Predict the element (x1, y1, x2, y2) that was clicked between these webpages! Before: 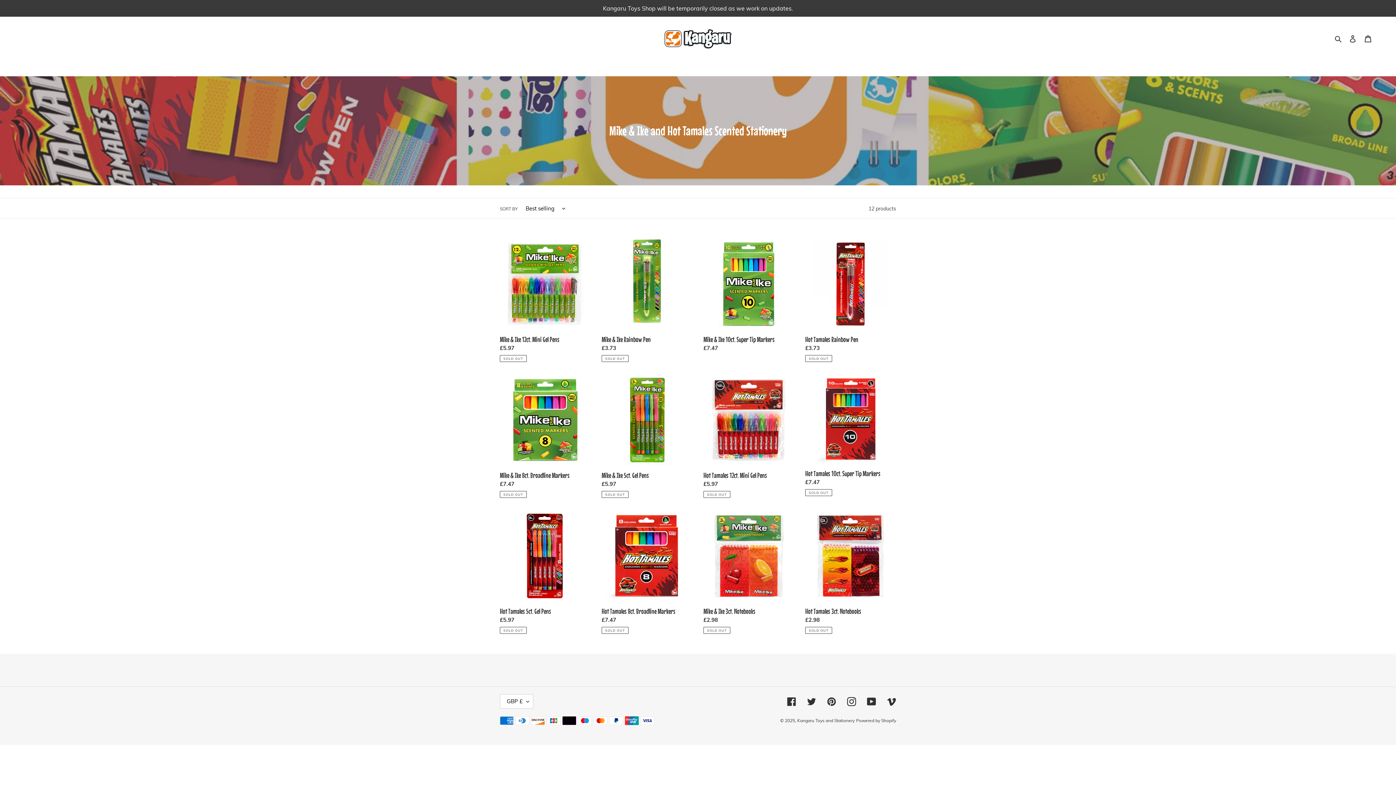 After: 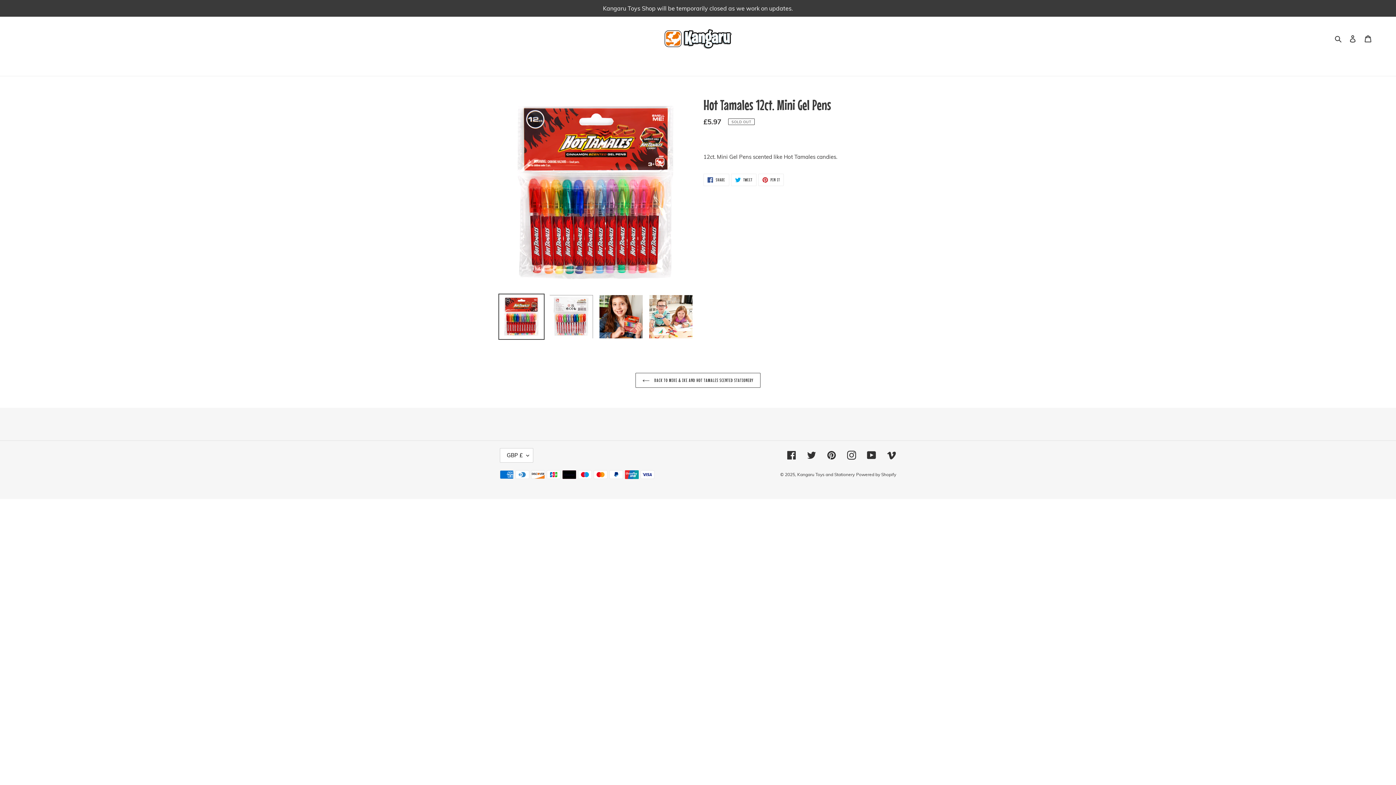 Action: label: Hot Tamales 12ct. Mini Gel Pens bbox: (703, 374, 794, 498)